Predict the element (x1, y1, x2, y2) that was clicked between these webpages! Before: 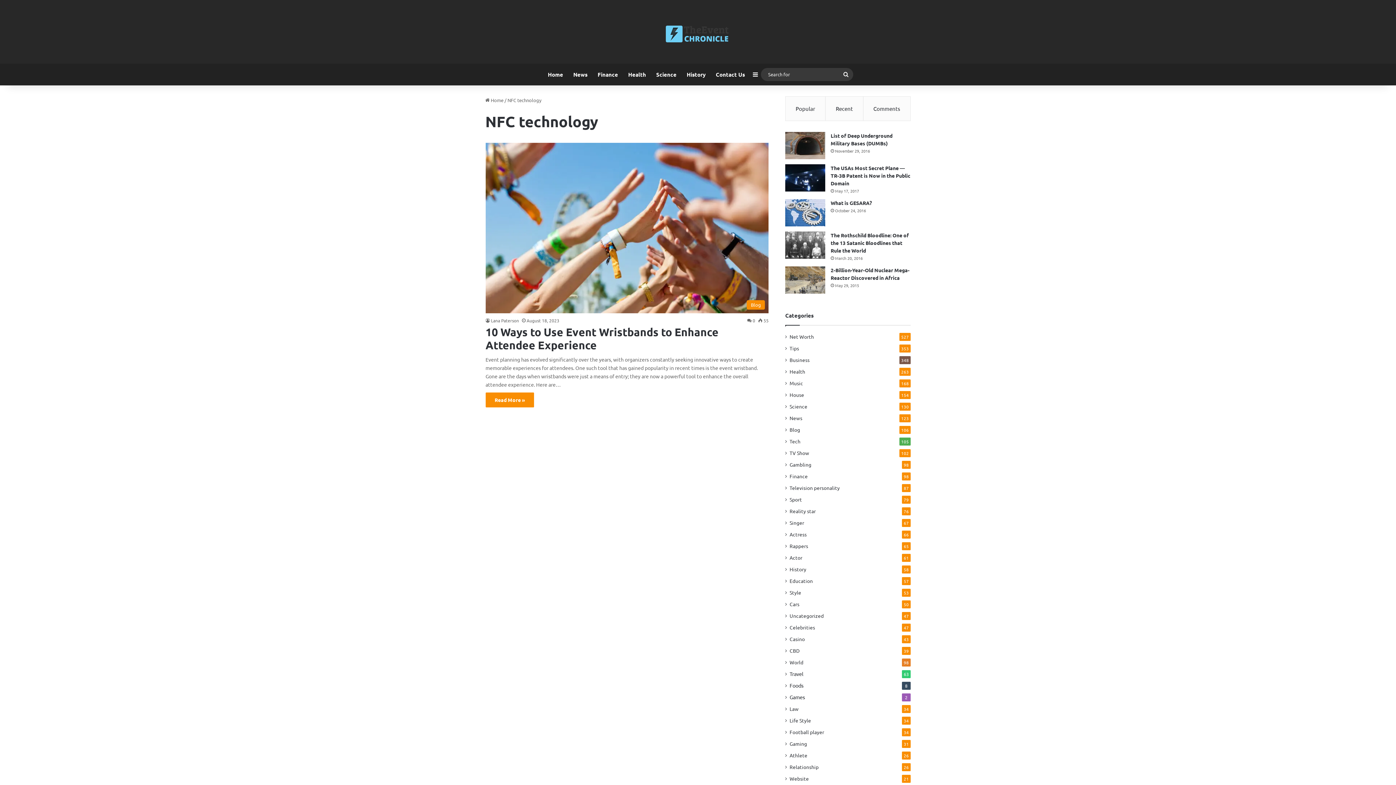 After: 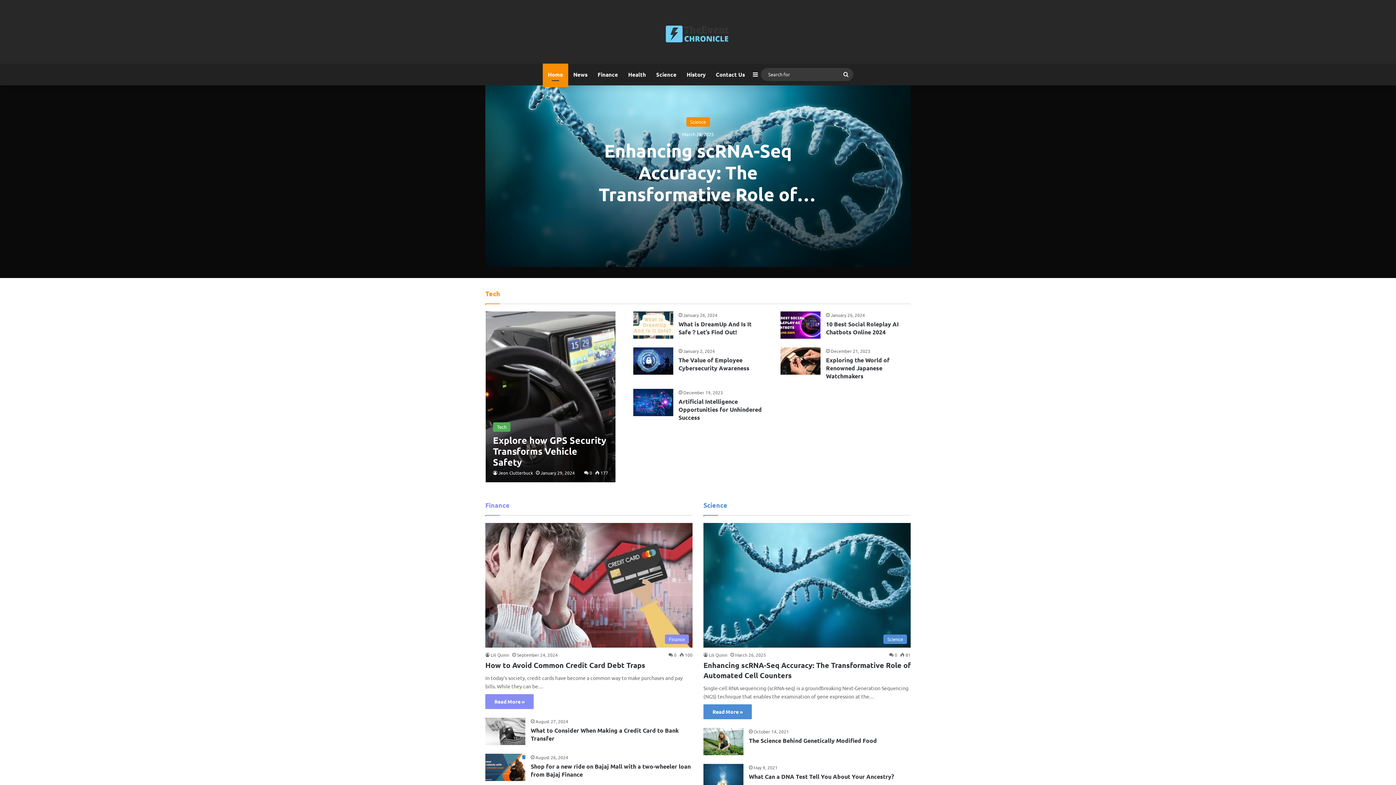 Action: bbox: (485, 97, 503, 103) label:  Home